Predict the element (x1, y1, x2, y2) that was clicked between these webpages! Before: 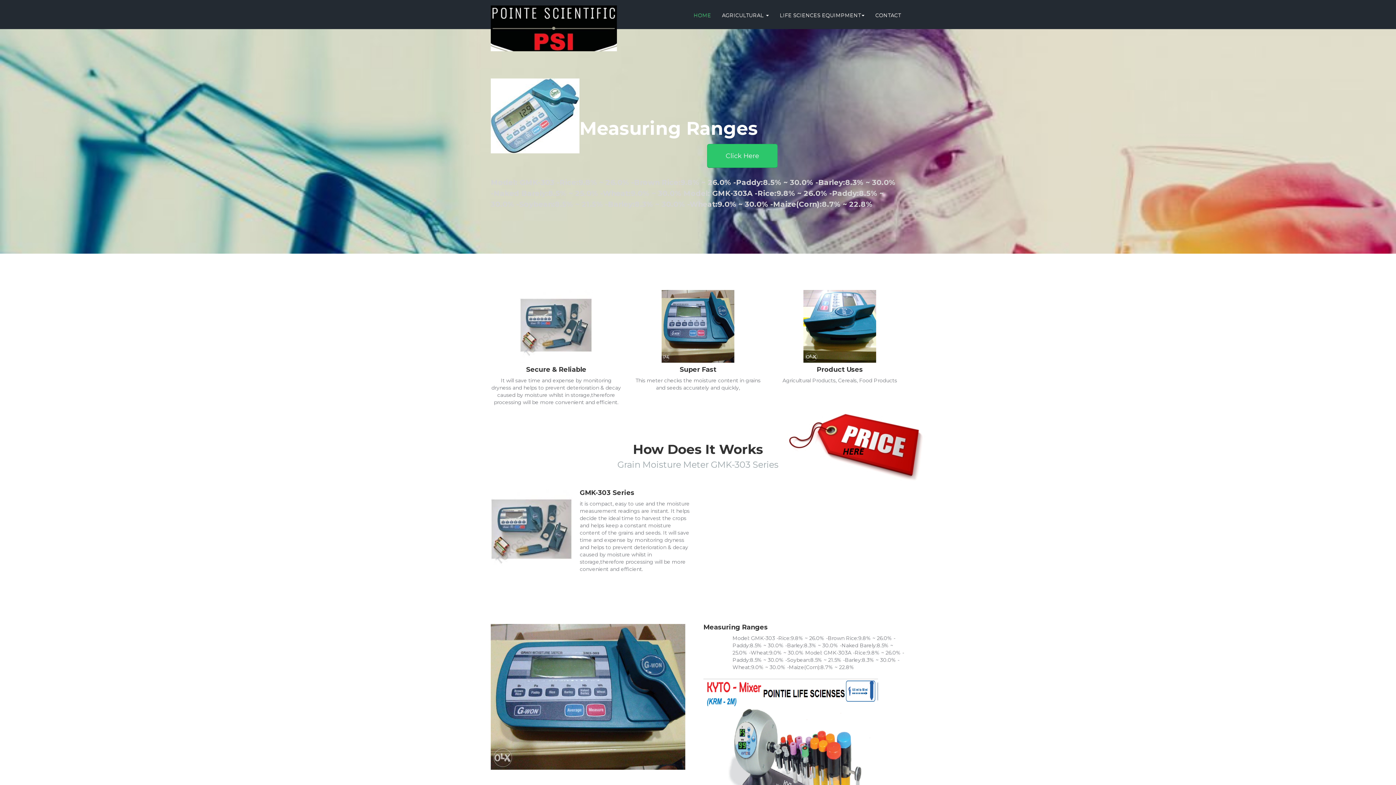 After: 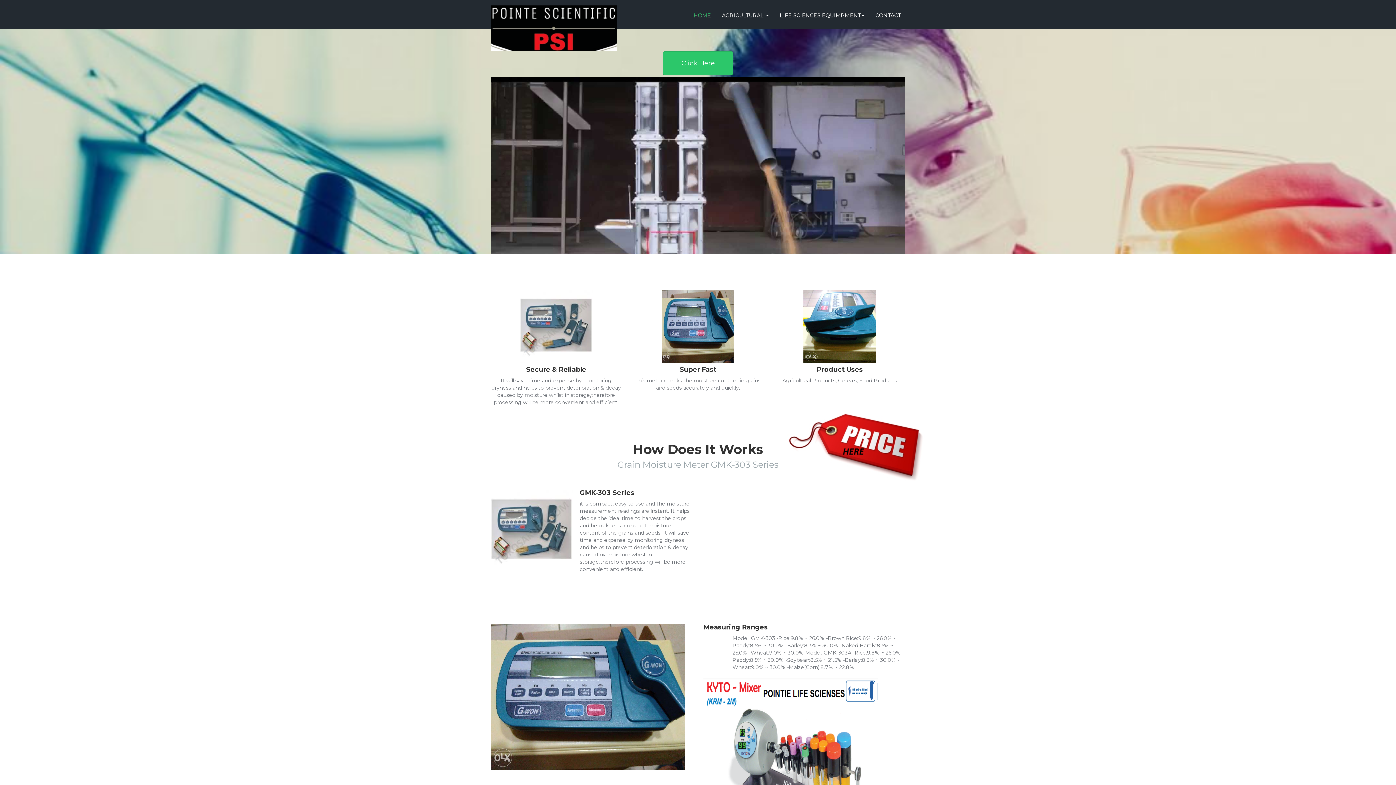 Action: bbox: (485, 0, 622, 18)